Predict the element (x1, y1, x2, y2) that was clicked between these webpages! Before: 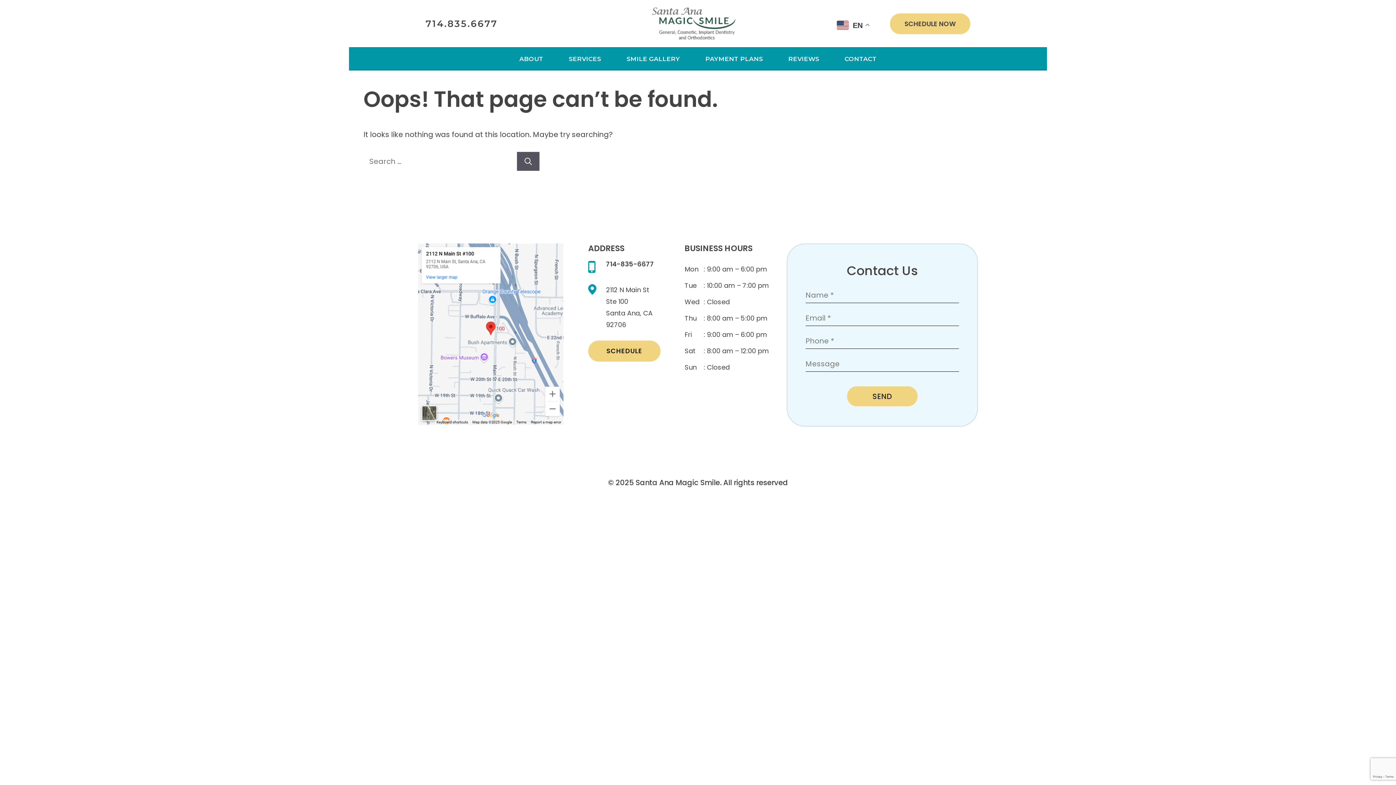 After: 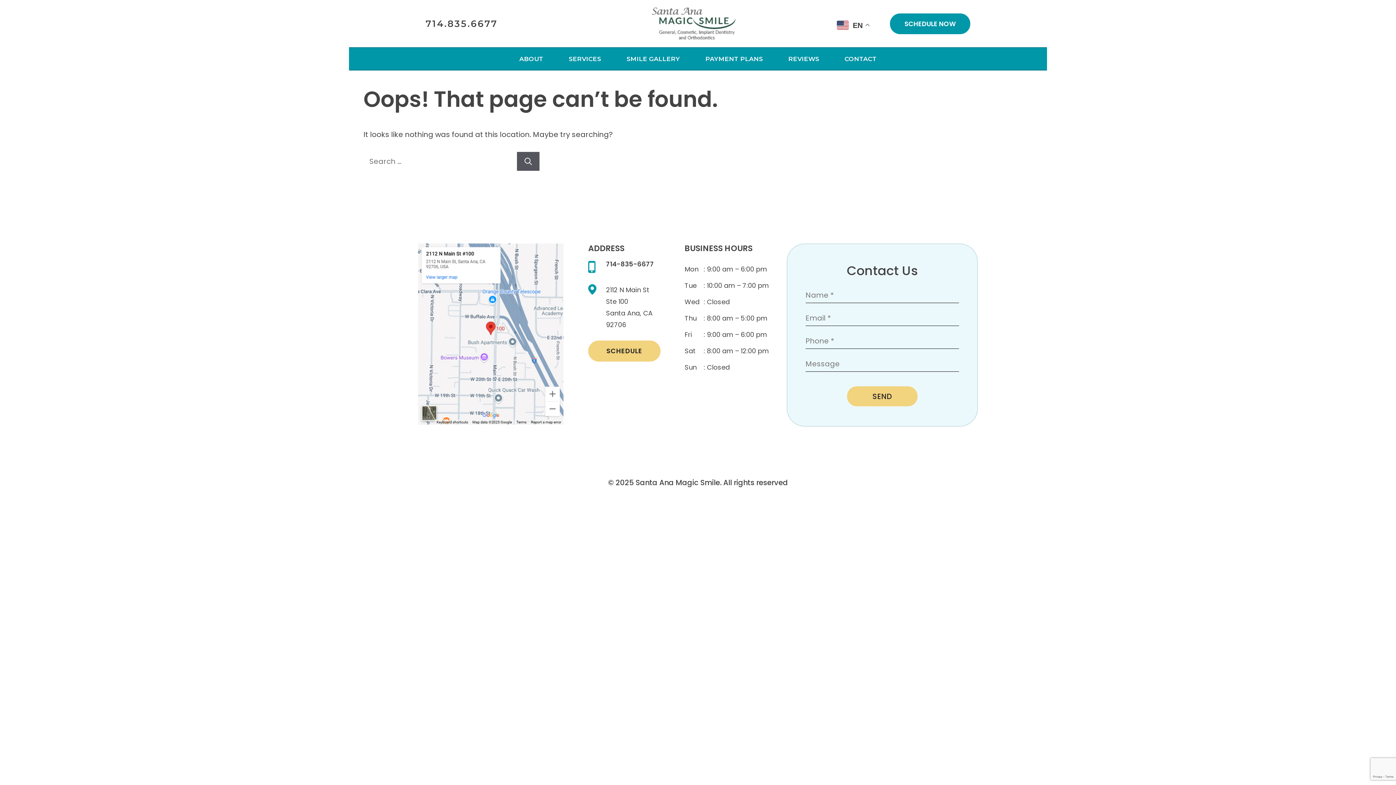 Action: label: SCHEDULE NOW bbox: (890, 13, 970, 34)